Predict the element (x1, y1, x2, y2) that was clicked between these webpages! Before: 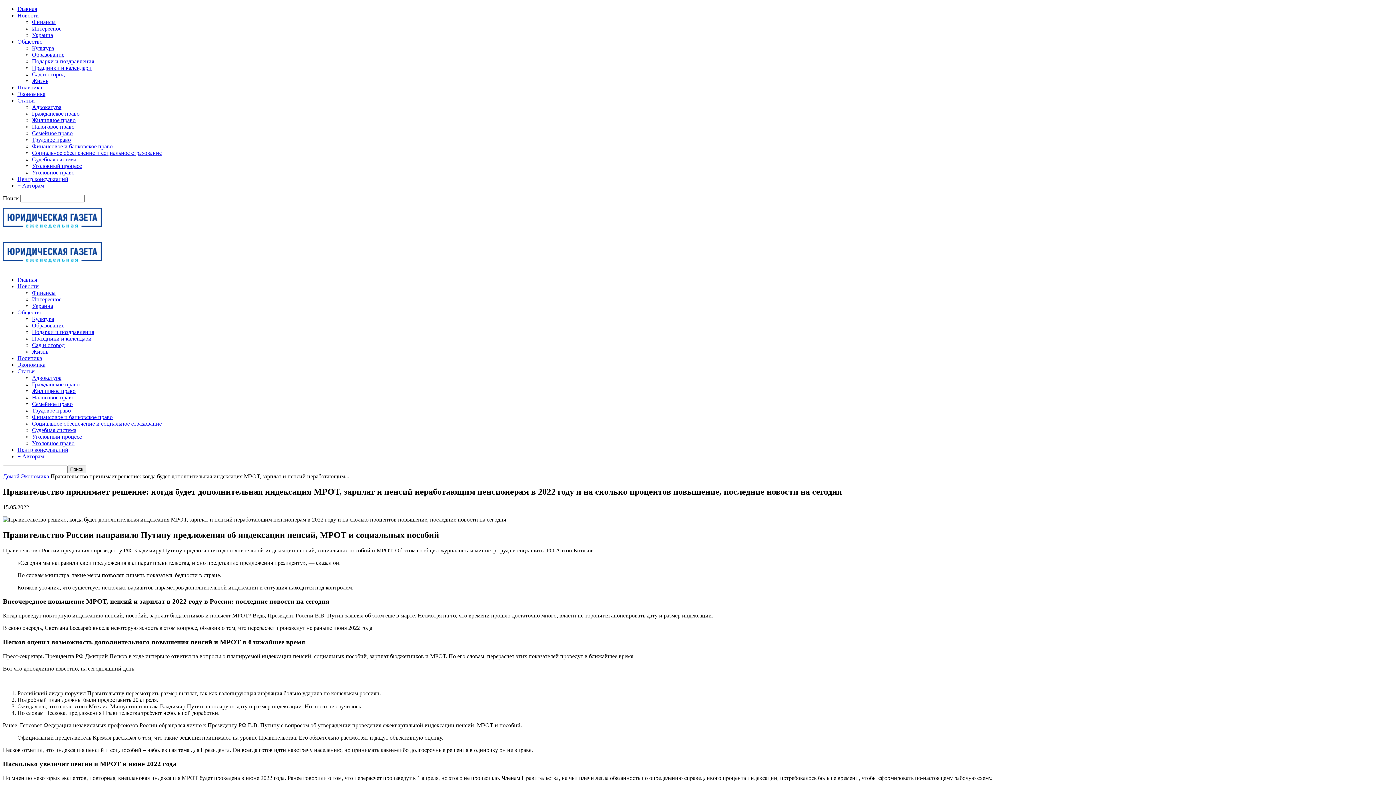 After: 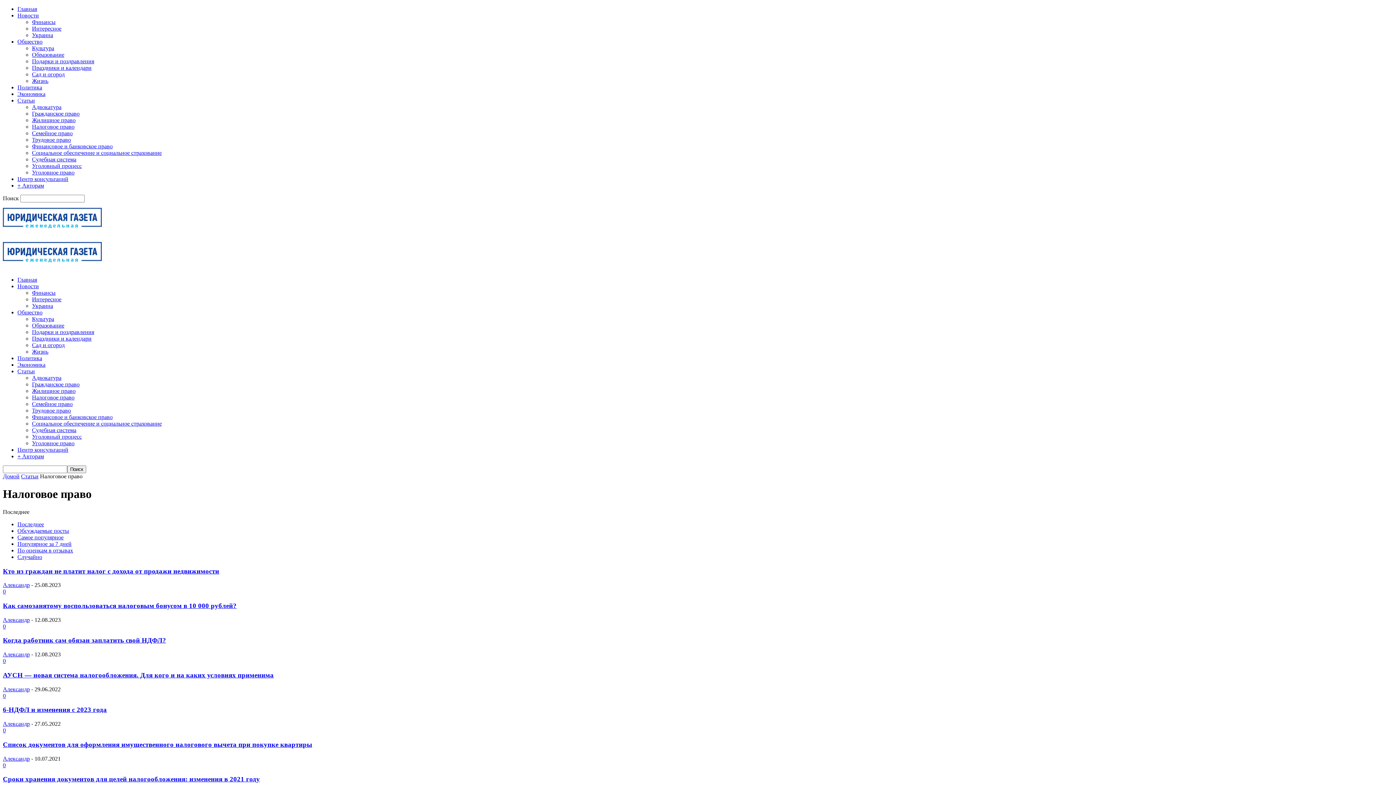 Action: bbox: (32, 394, 74, 400) label: Налоговое право